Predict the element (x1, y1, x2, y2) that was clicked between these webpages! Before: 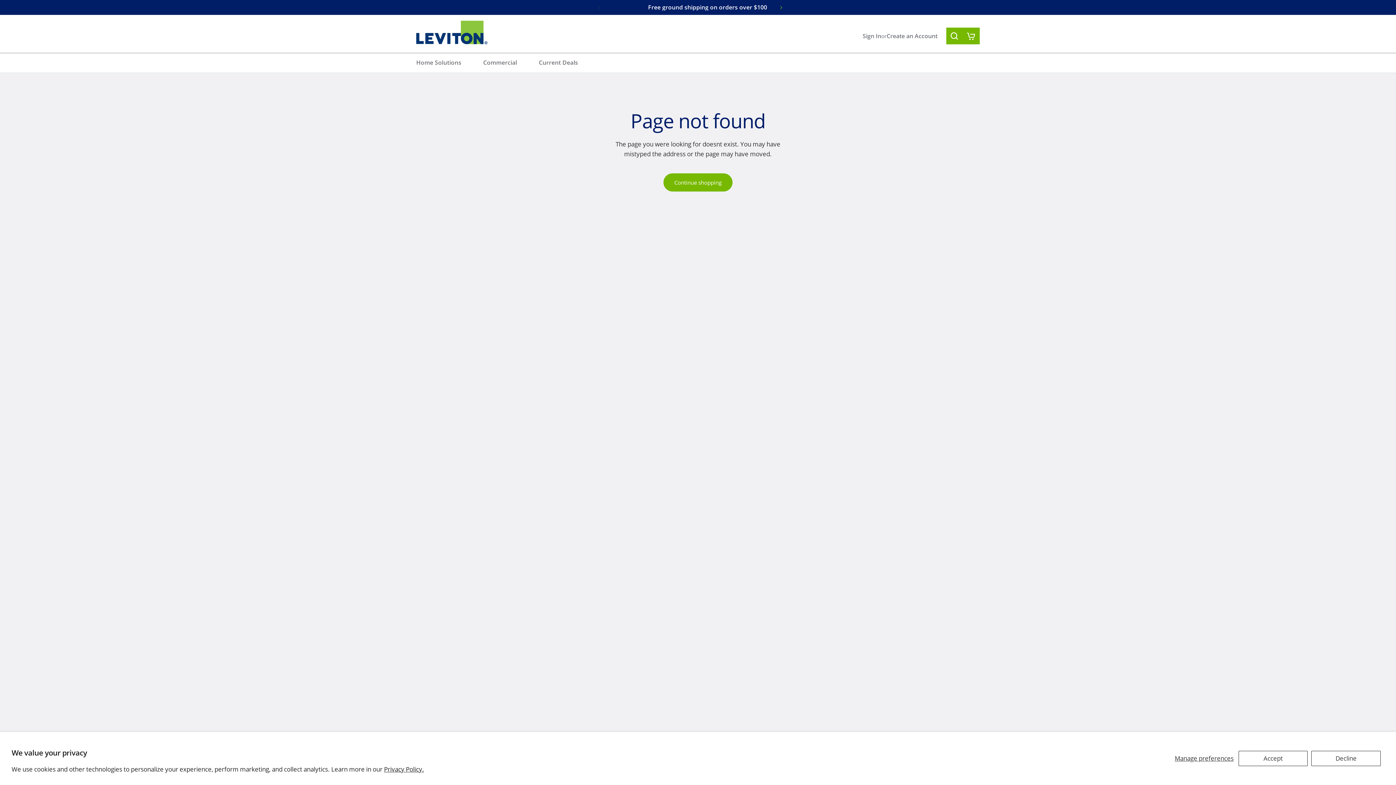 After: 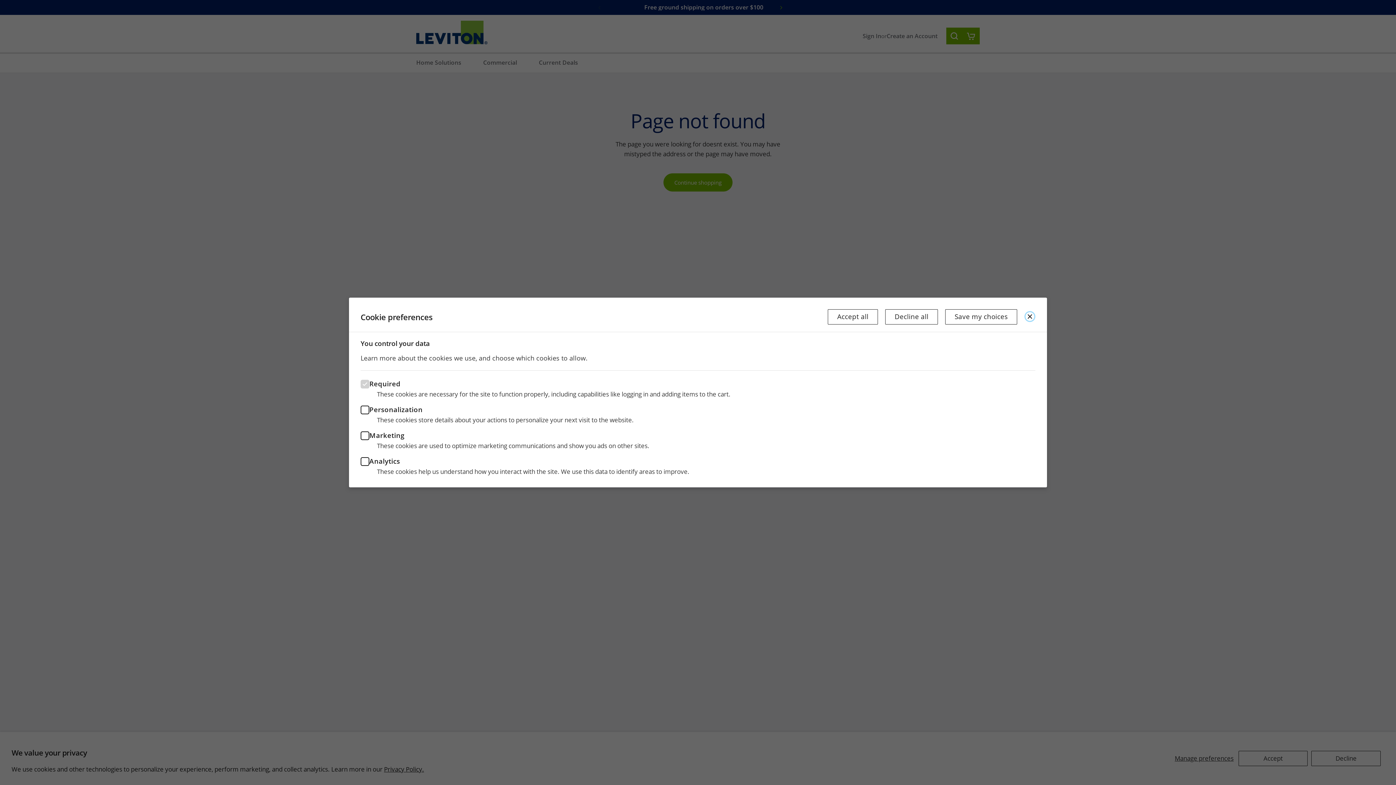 Action: label: Manage preferences bbox: (1173, 751, 1235, 766)